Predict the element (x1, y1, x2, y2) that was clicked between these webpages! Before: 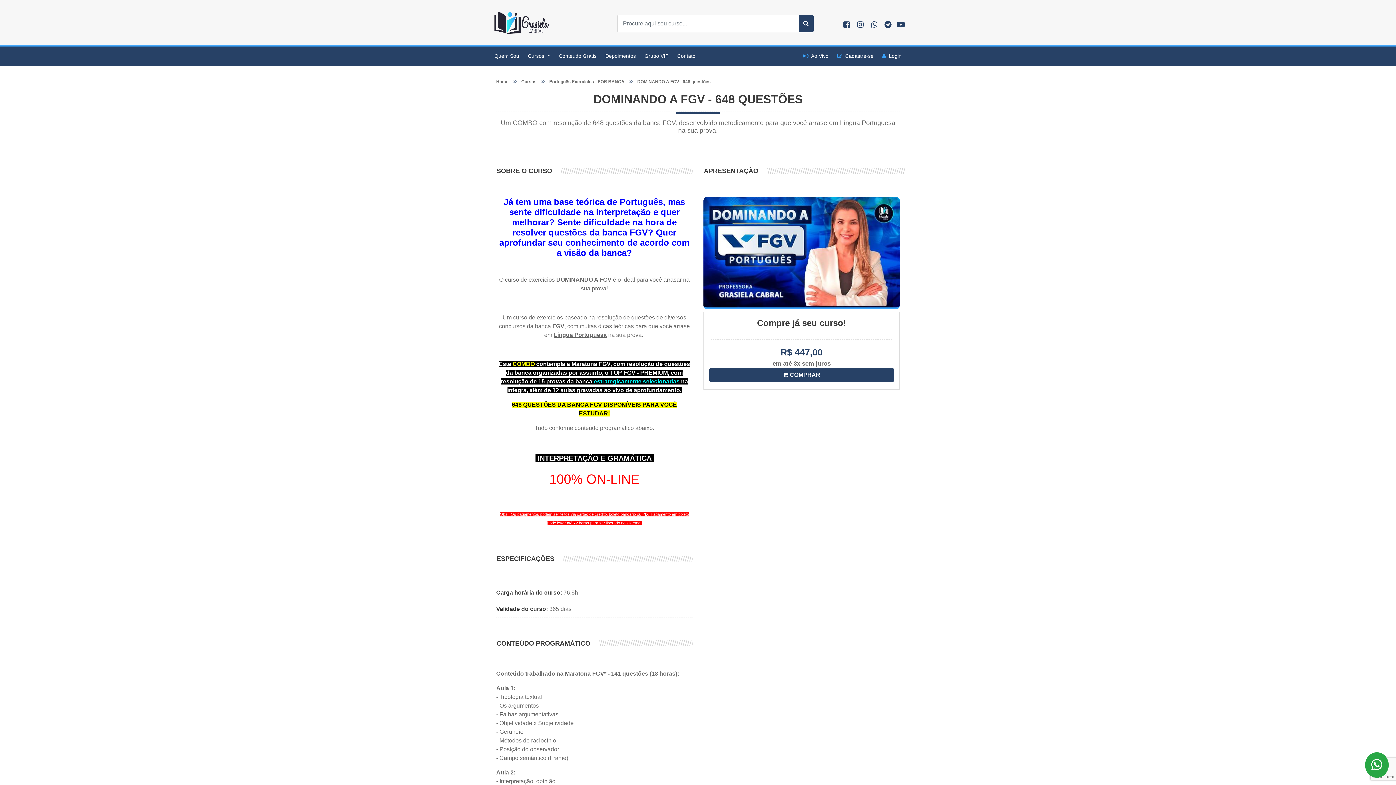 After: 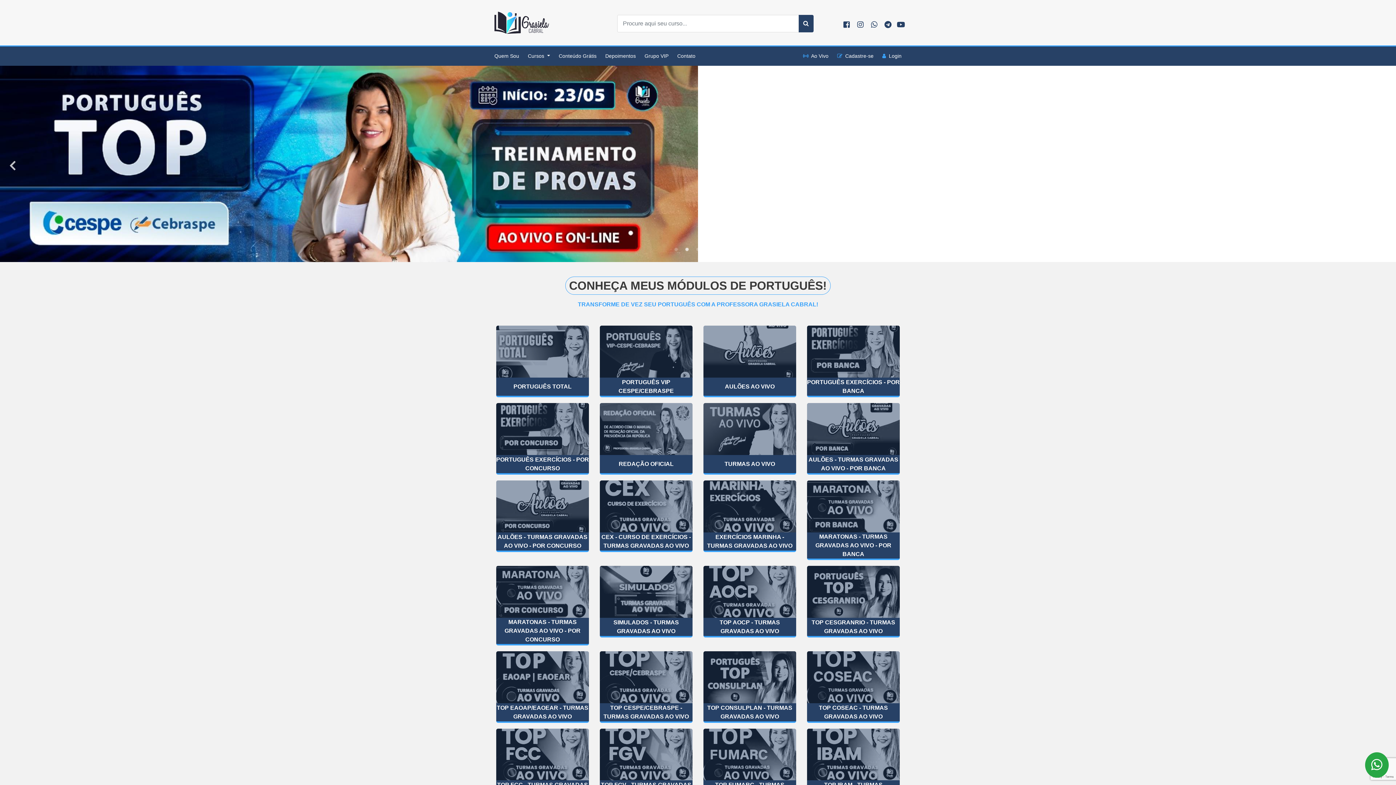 Action: label: Home bbox: (496, 79, 508, 84)